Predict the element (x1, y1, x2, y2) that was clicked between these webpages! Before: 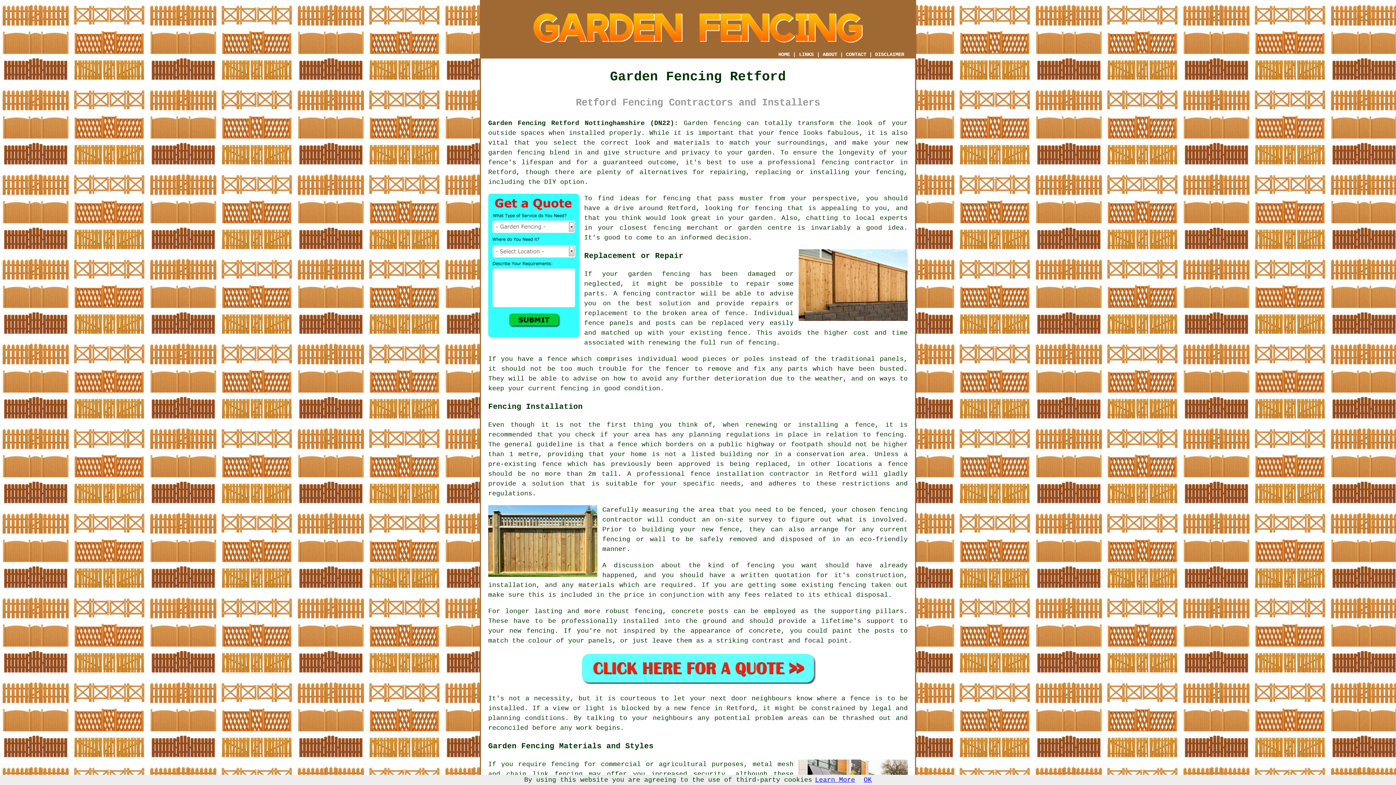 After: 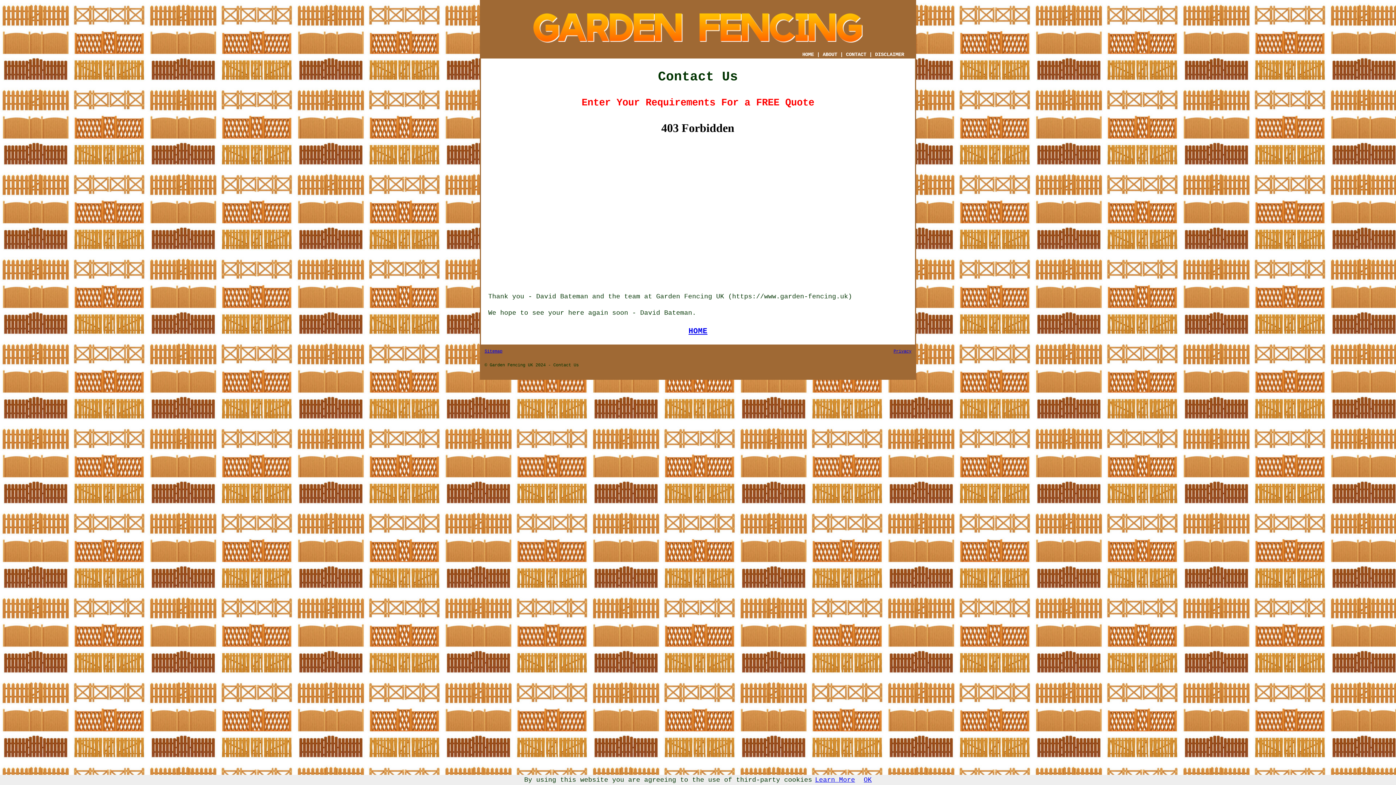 Action: bbox: (488, 331, 579, 339)